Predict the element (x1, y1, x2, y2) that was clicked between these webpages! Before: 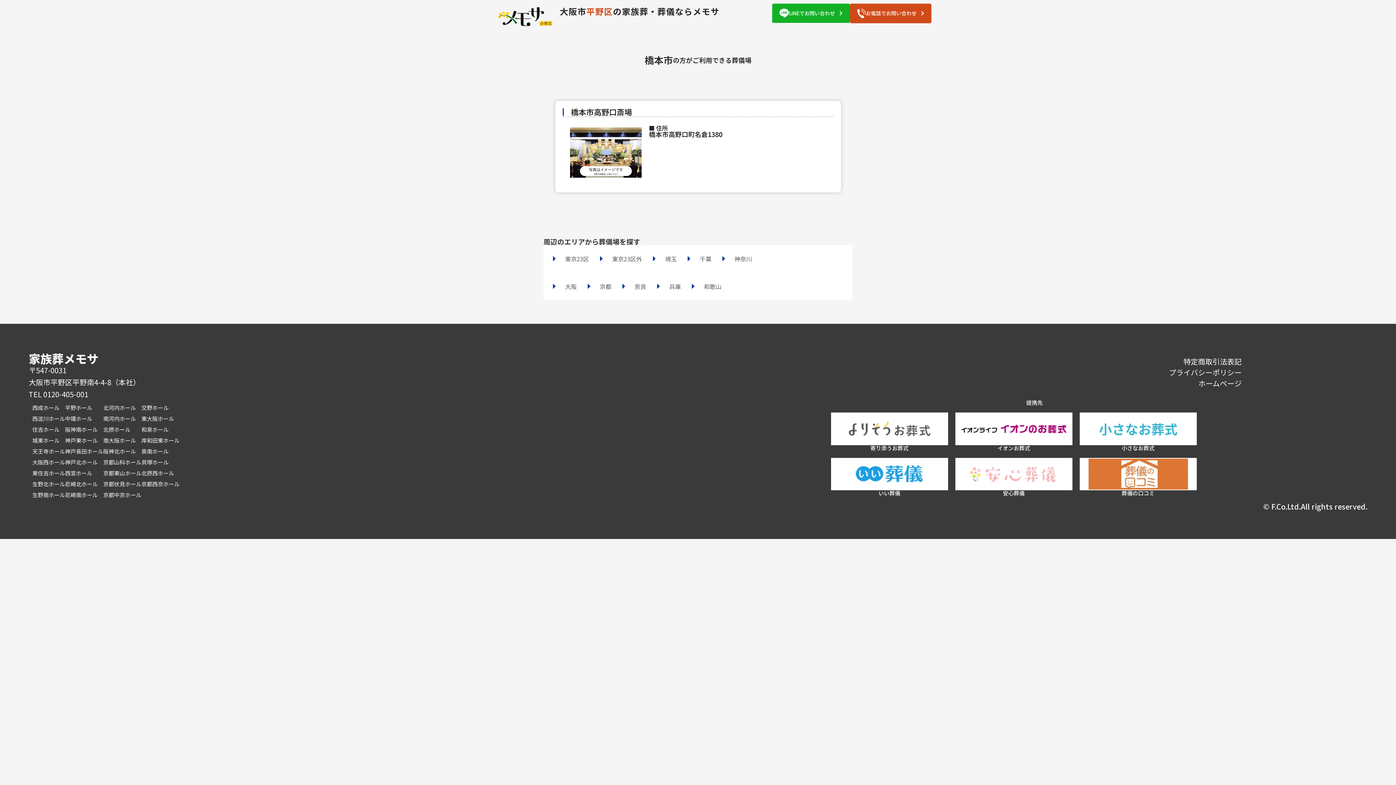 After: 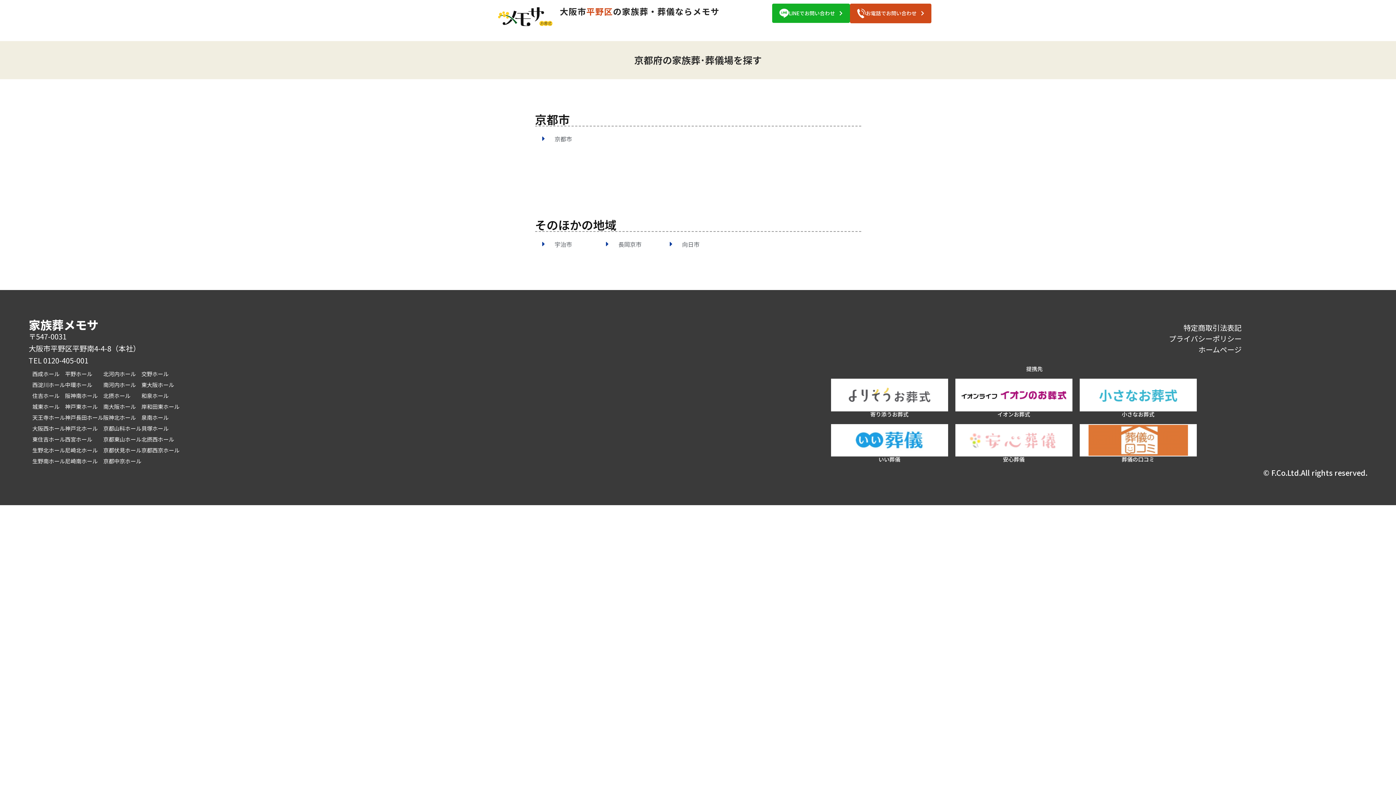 Action: label: 京都 bbox: (587, 282, 611, 290)